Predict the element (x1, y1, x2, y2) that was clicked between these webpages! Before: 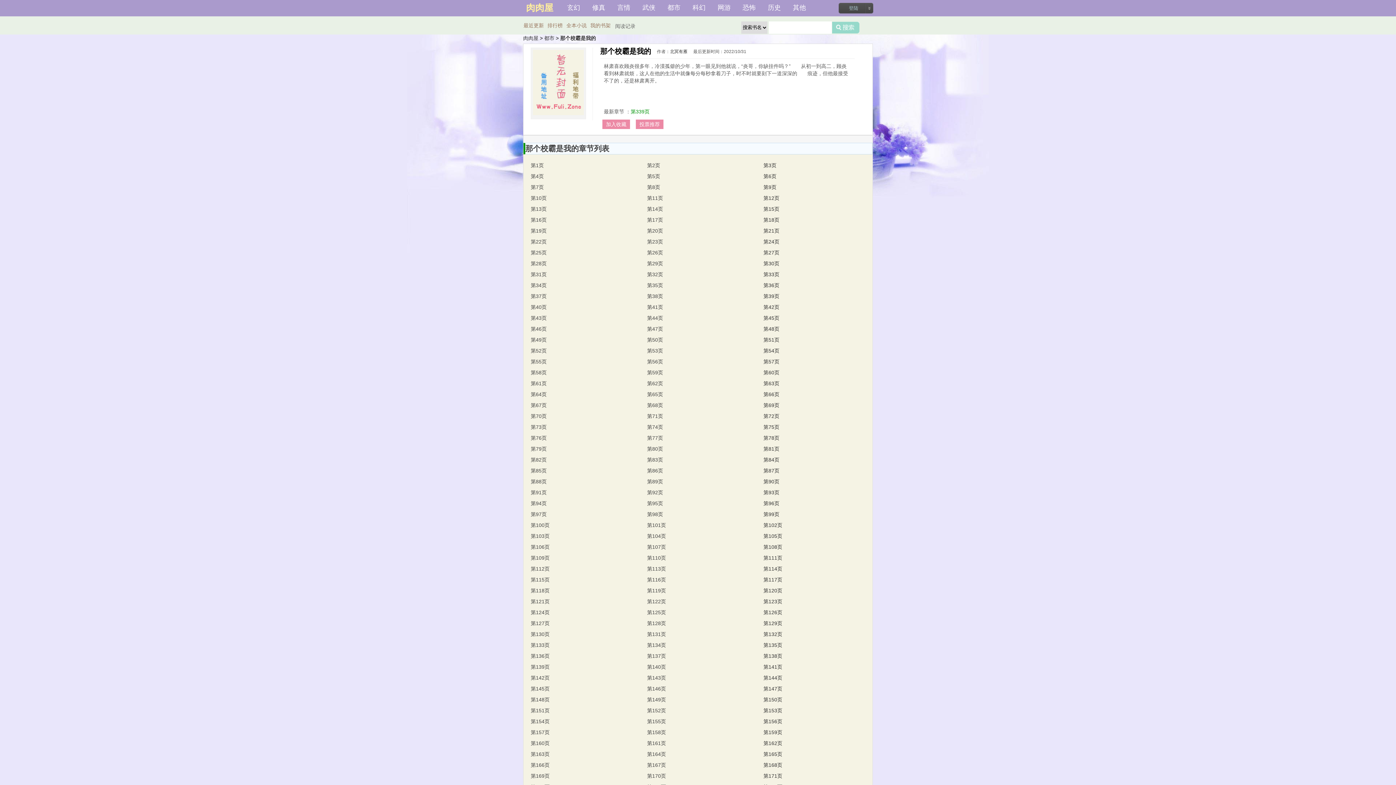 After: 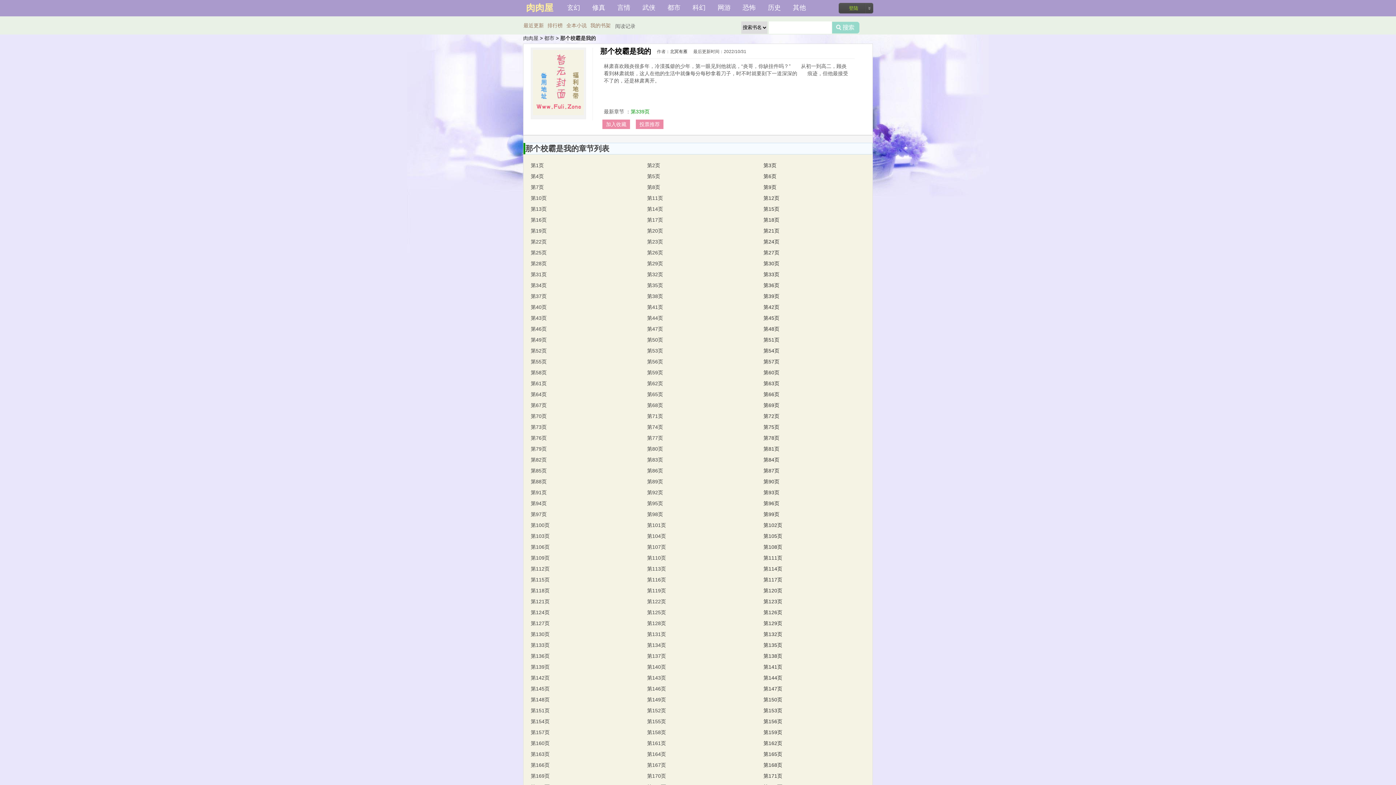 Action: bbox: (838, 2, 874, 16) label: 登陆